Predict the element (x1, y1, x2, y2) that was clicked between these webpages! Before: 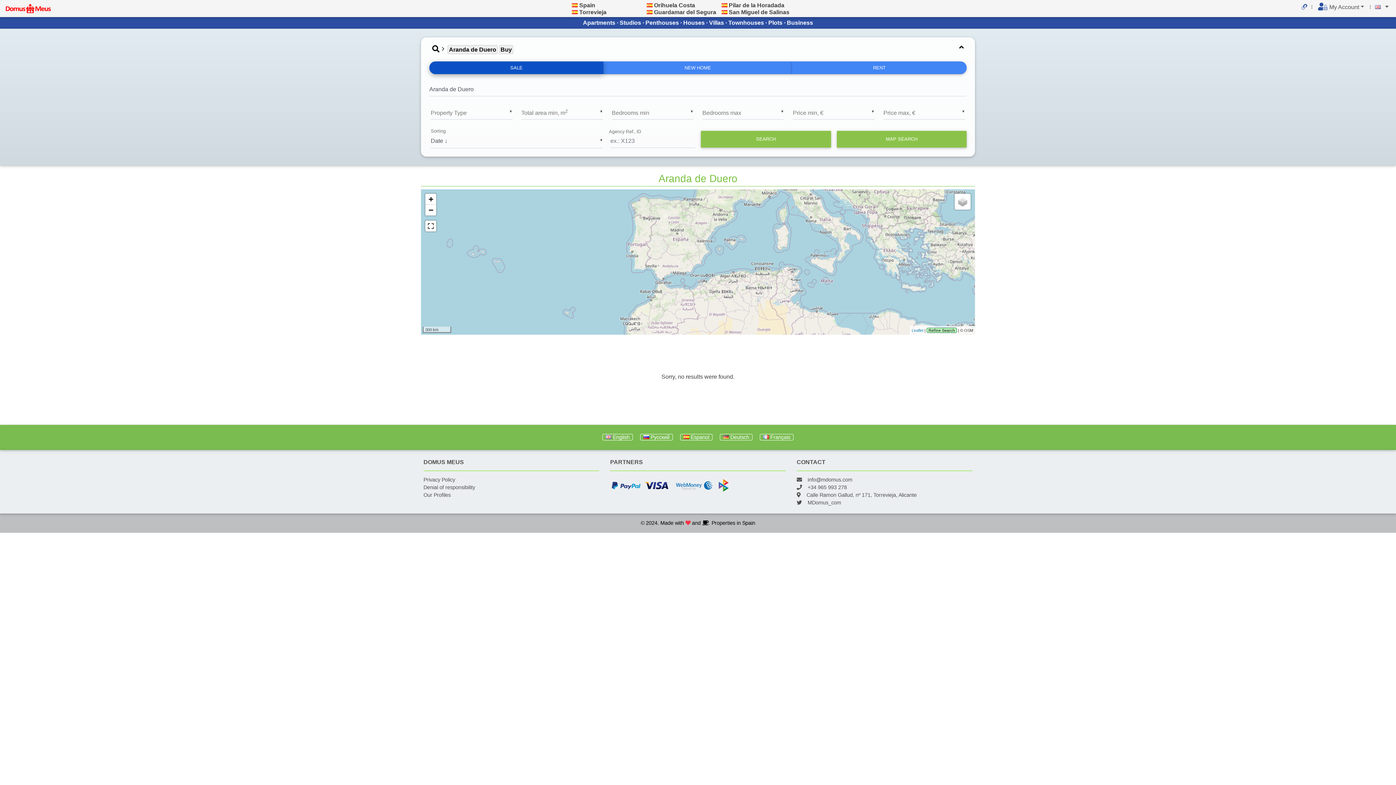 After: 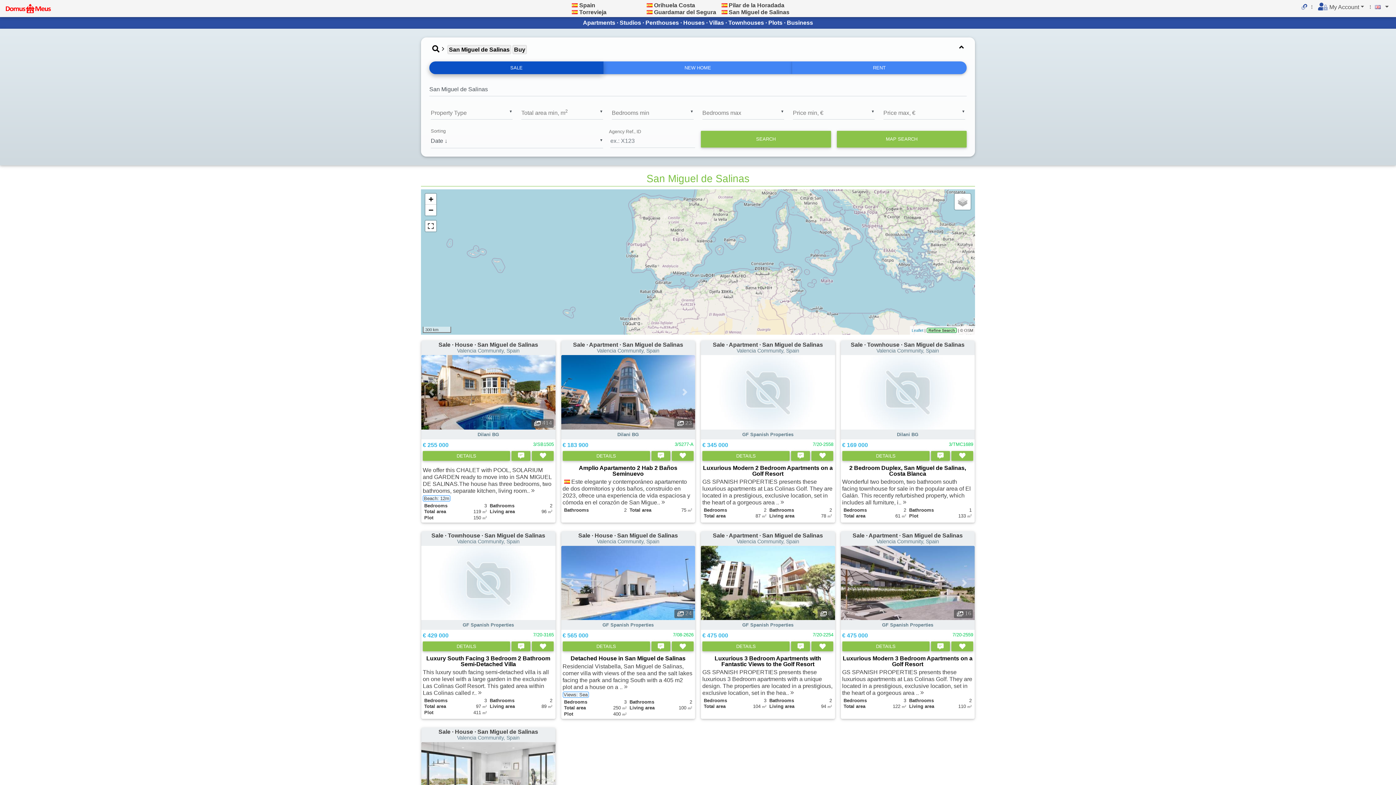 Action: bbox: (721, 8, 727, 15)